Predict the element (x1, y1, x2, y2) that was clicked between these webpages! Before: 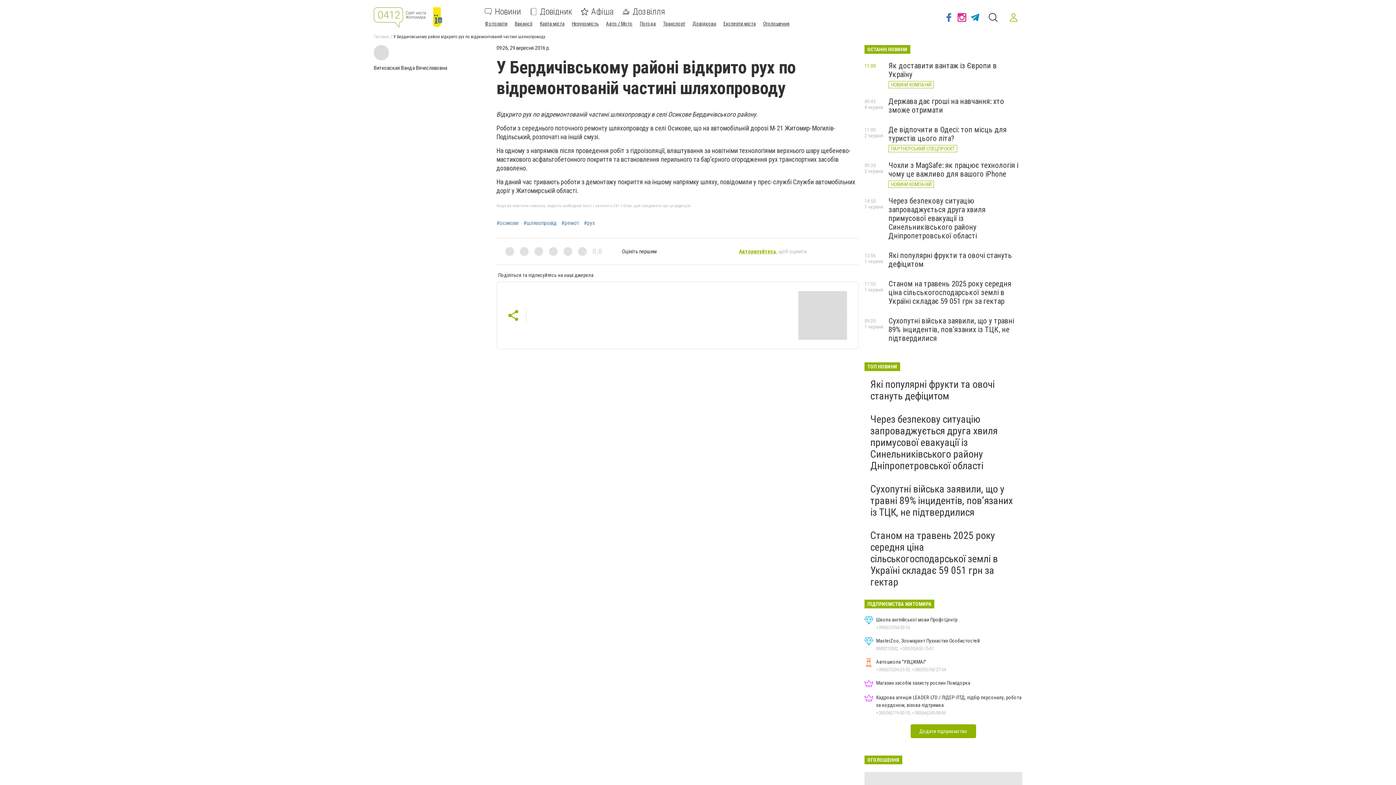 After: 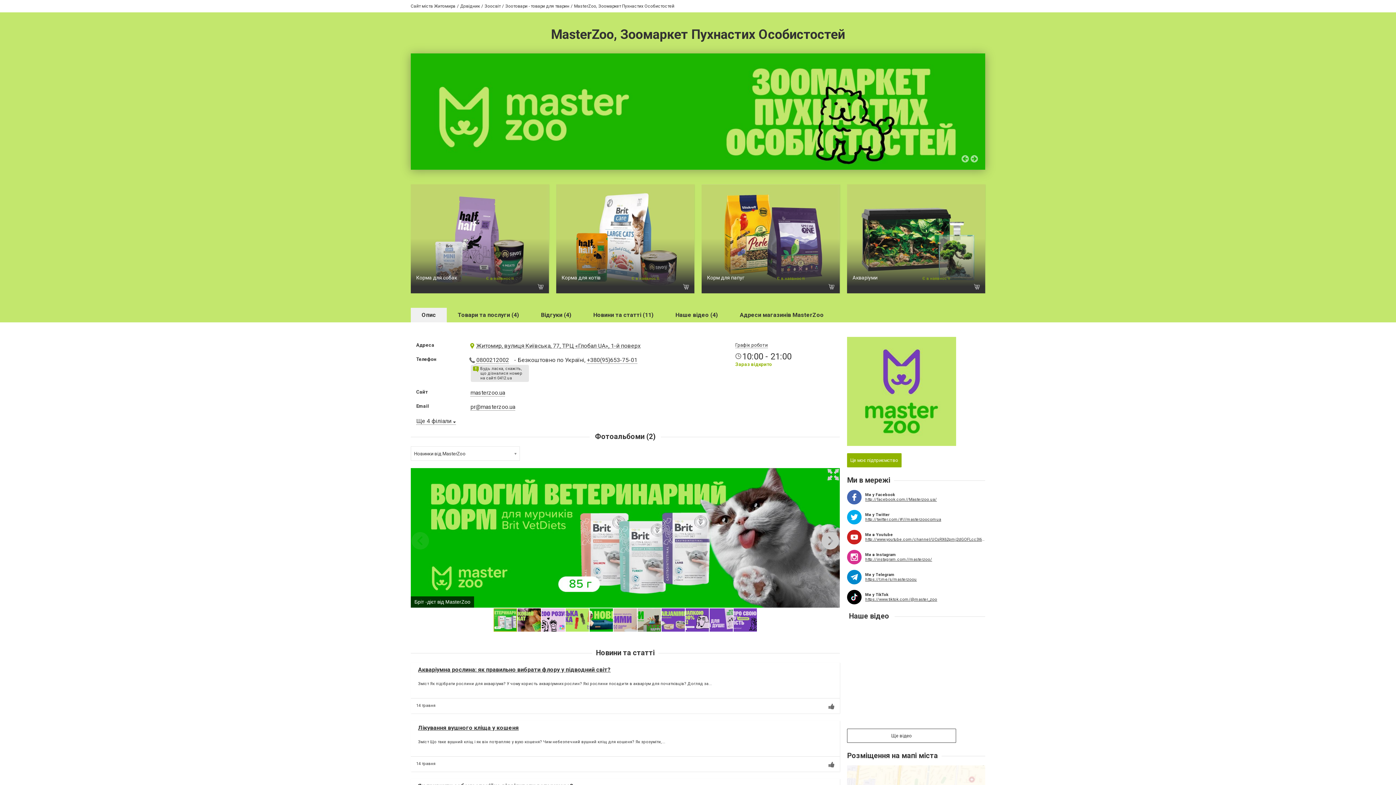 Action: label: MasterZoo, Зоомаркет Пухнастих Особистостей
0800212002, +380(95)653-75-01 bbox: (864, 637, 1022, 652)